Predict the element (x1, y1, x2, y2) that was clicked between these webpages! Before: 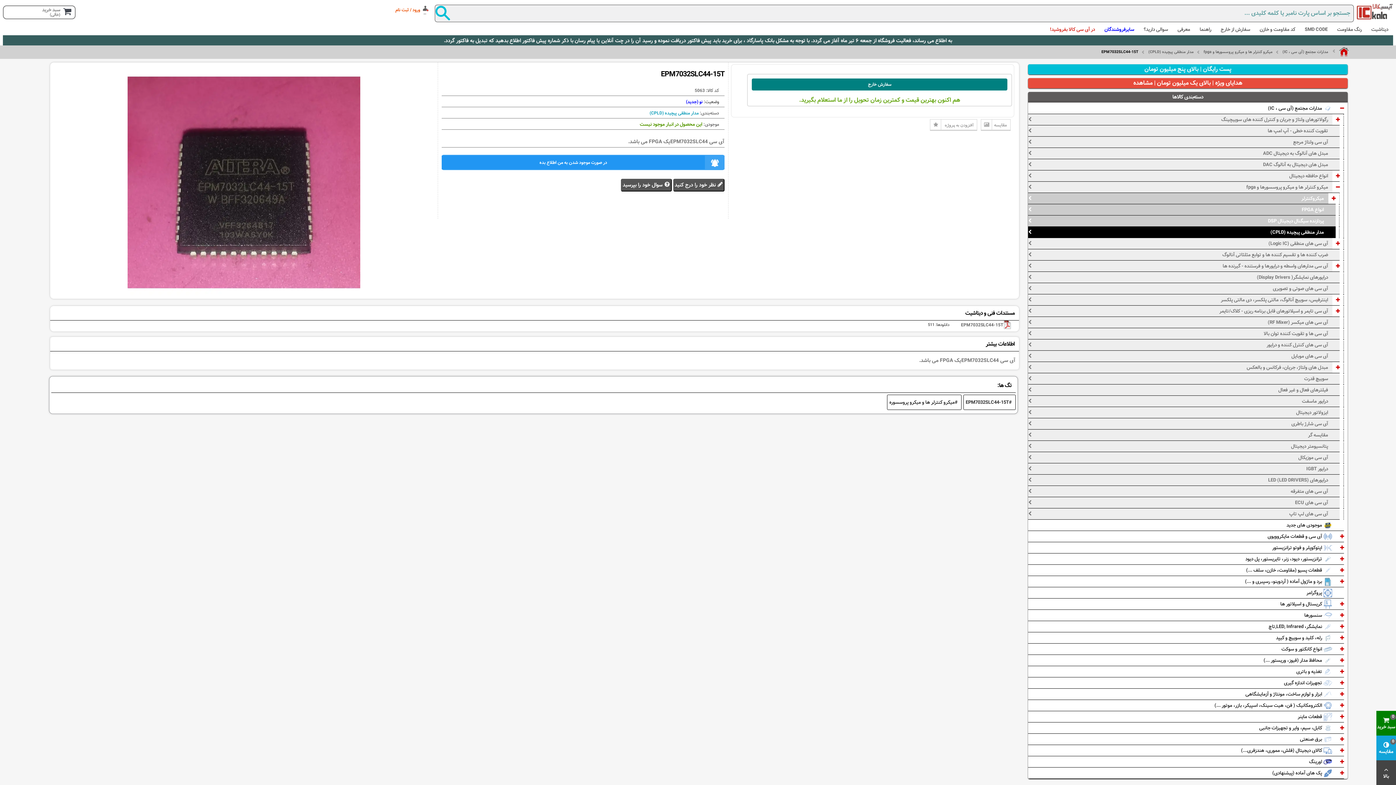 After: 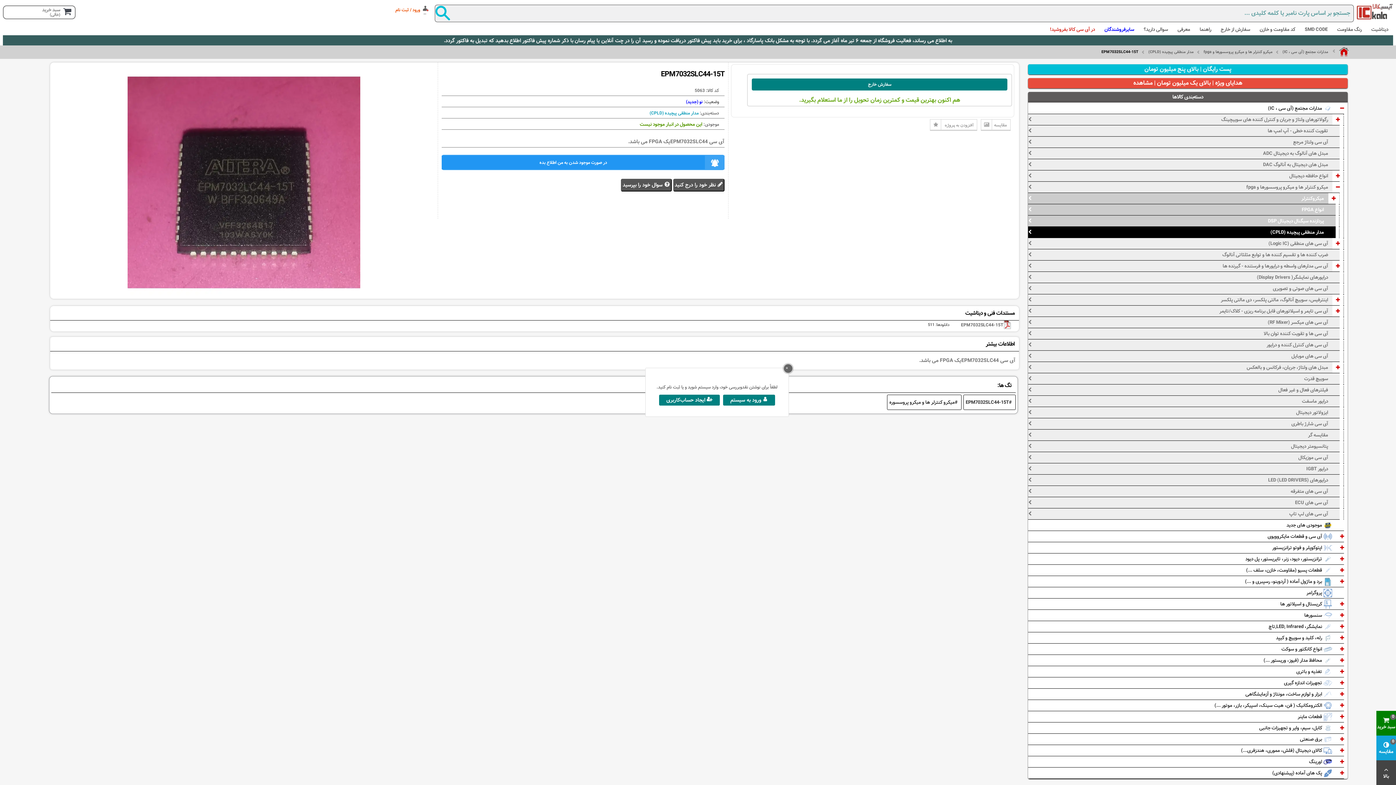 Action: bbox: (673, 178, 724, 191) label:  نظر خود را درج کنید